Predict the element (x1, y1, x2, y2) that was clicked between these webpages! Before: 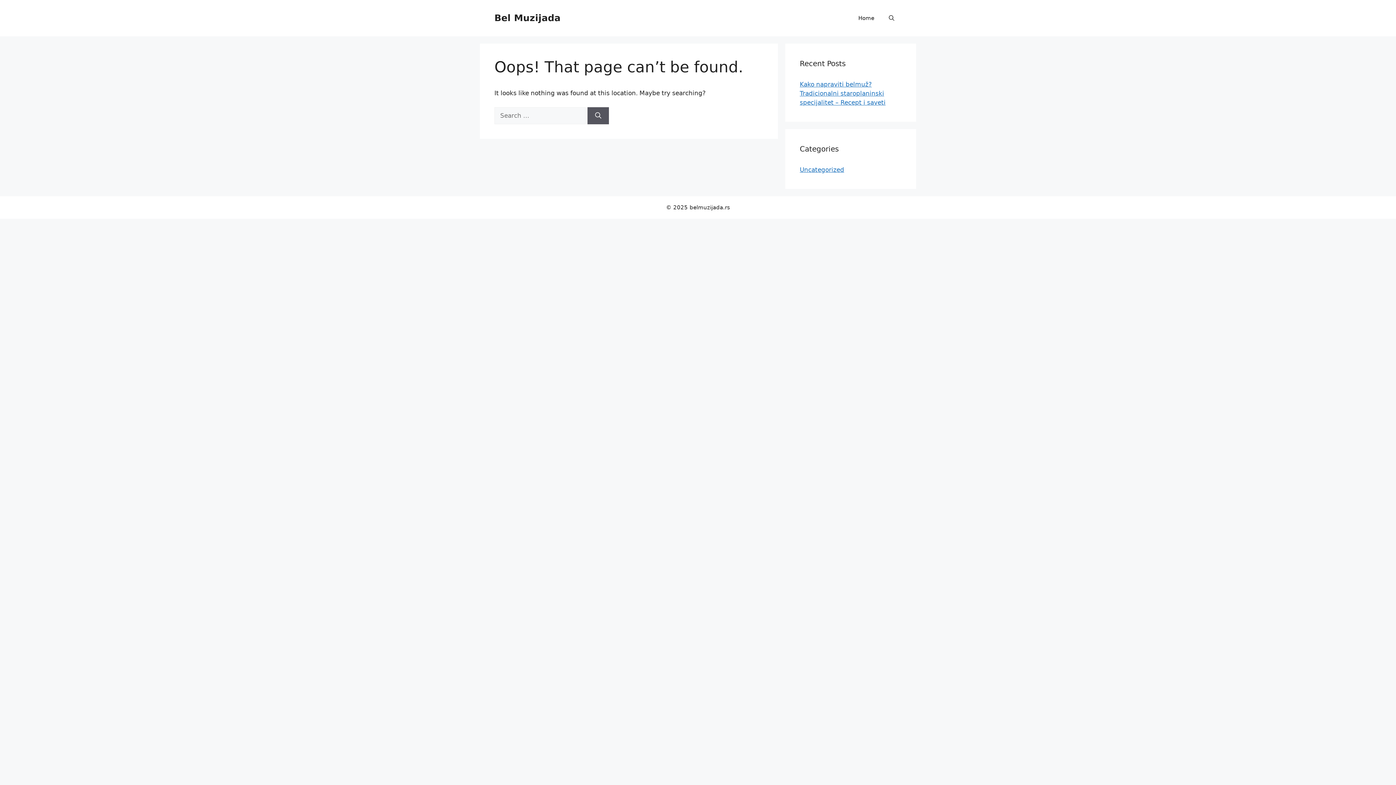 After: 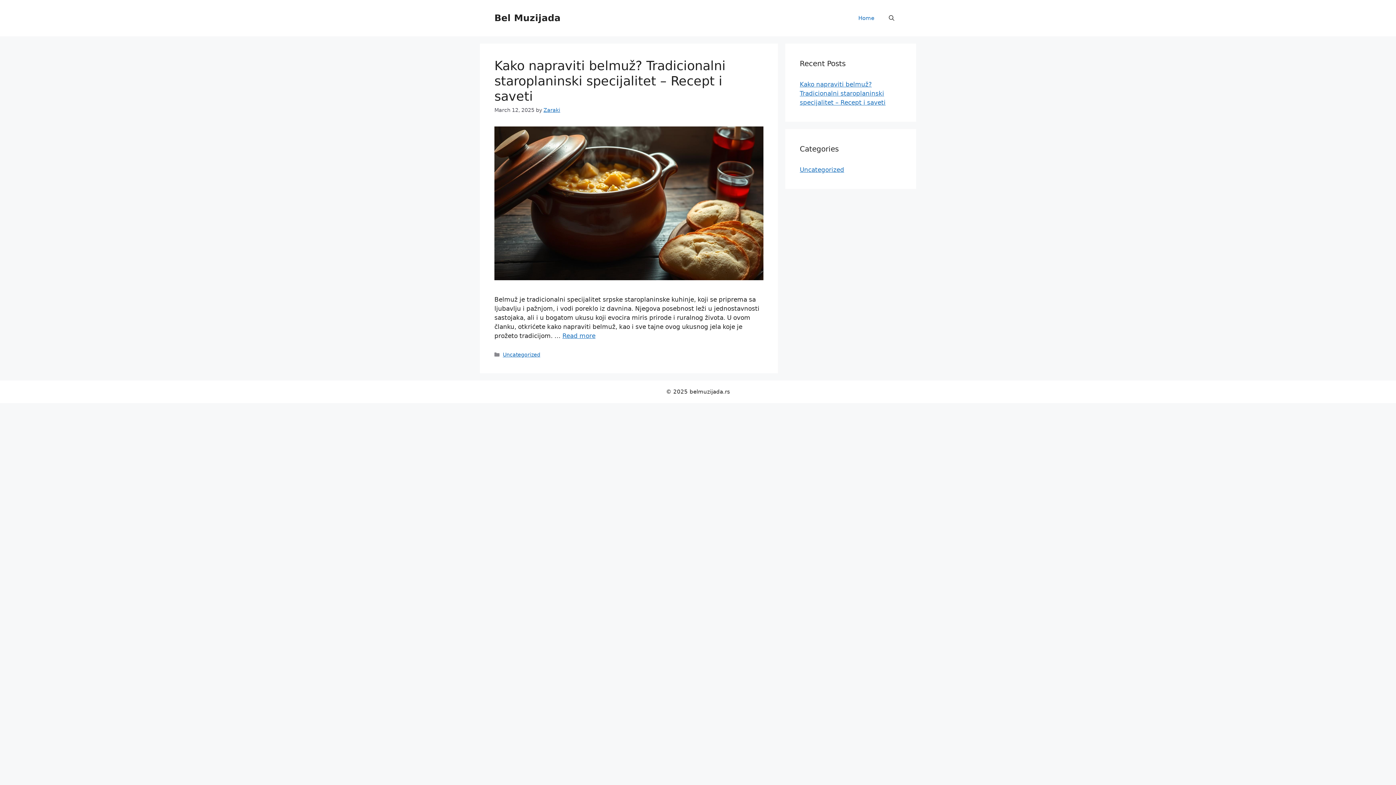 Action: label: Bel Muzijada bbox: (494, 12, 560, 23)